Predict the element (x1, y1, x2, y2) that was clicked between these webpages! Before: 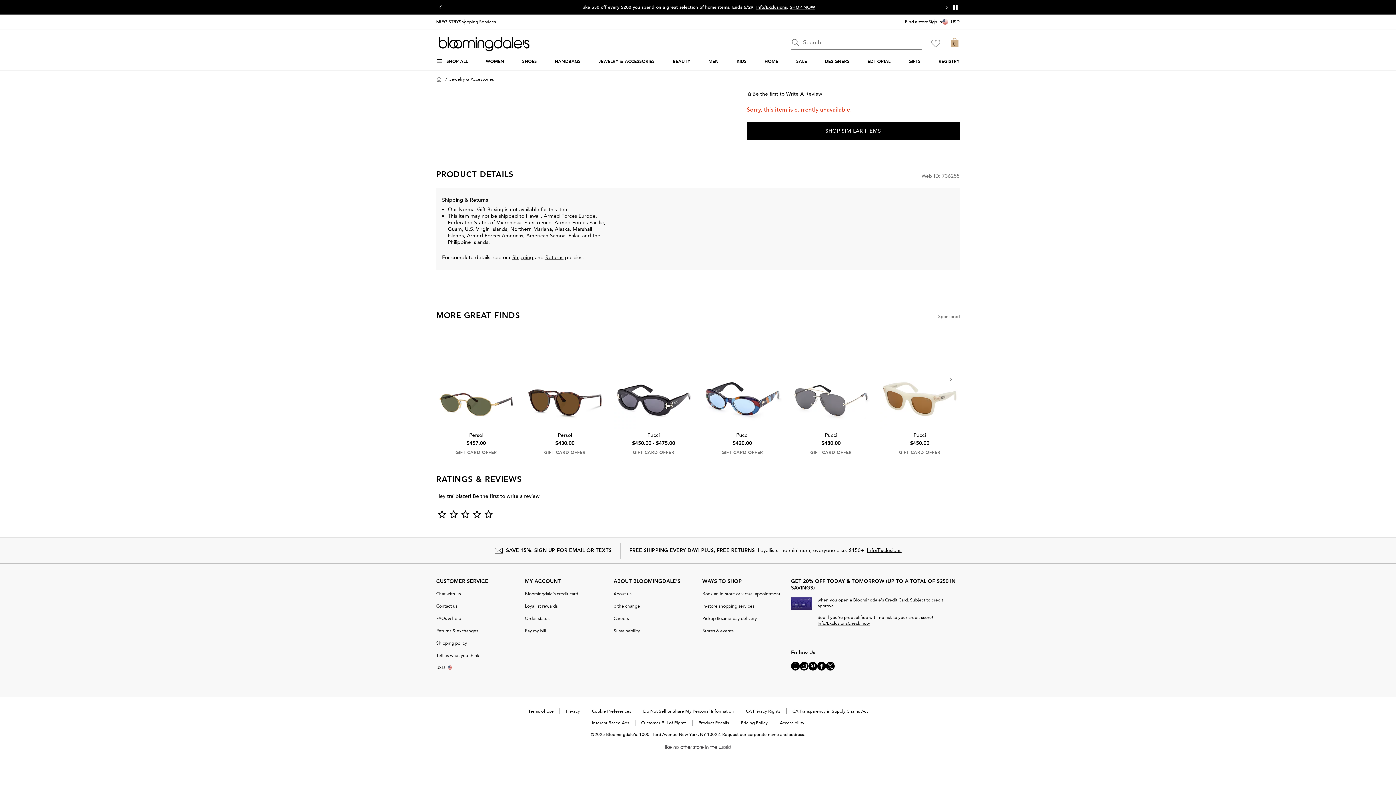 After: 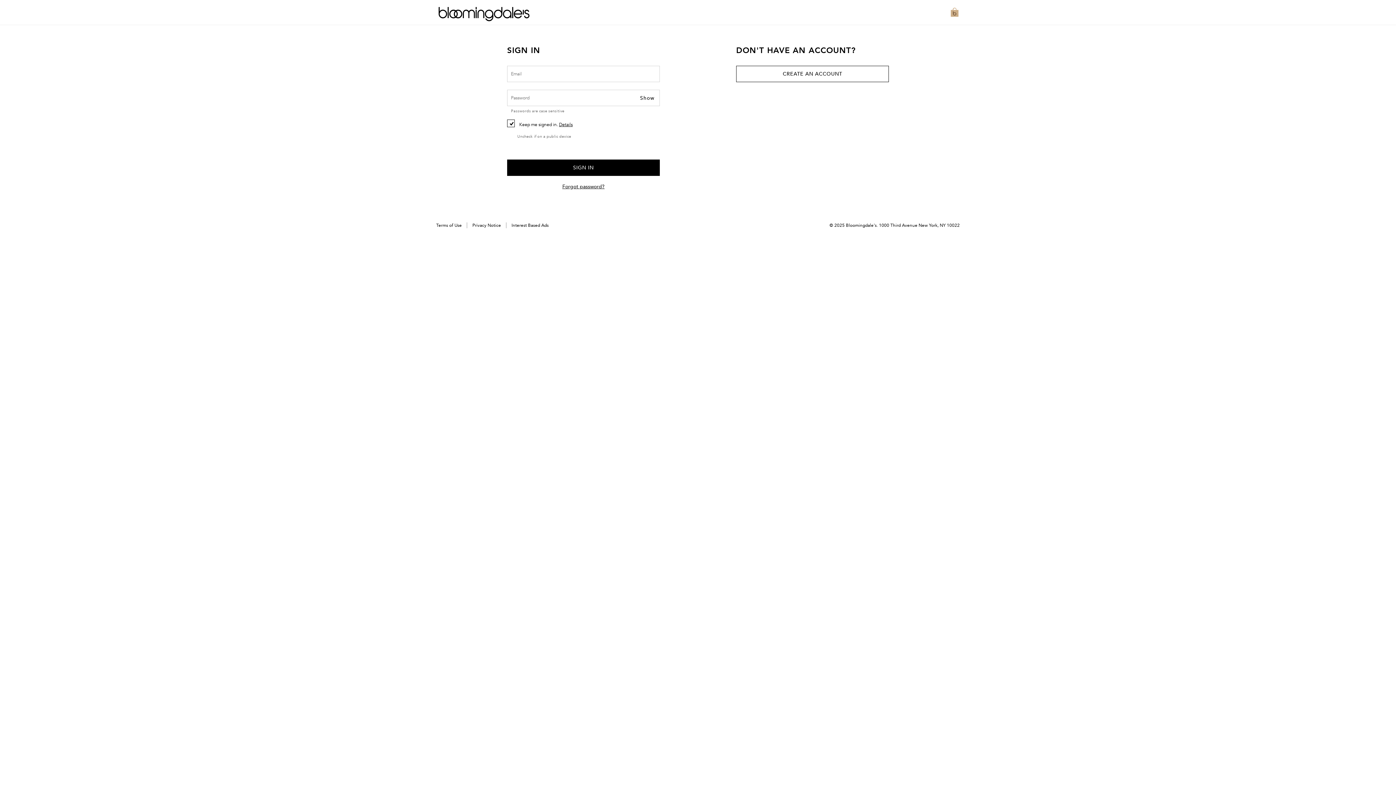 Action: label: Pay my bill bbox: (525, 628, 546, 634)